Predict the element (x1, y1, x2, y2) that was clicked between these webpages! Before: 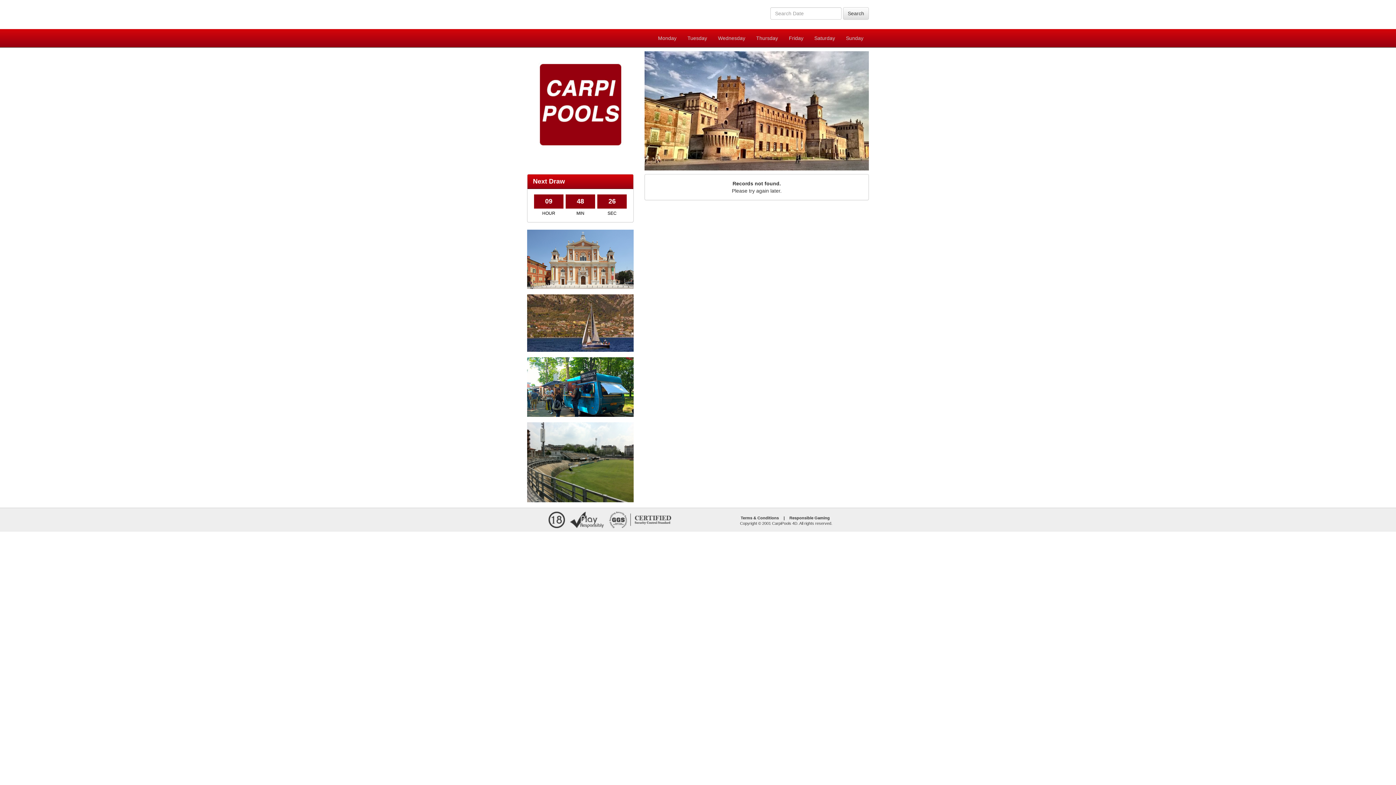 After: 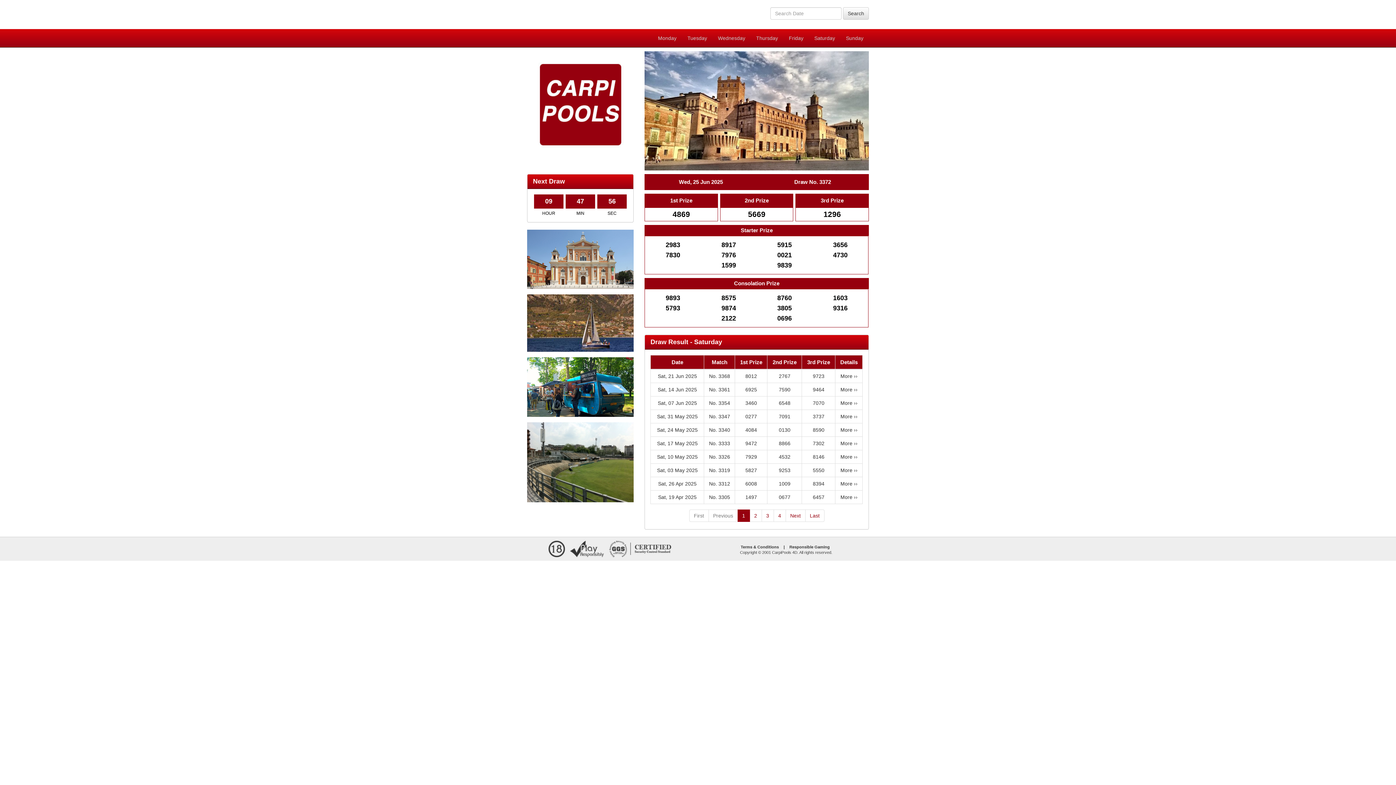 Action: bbox: (809, 29, 840, 47) label: Saturday